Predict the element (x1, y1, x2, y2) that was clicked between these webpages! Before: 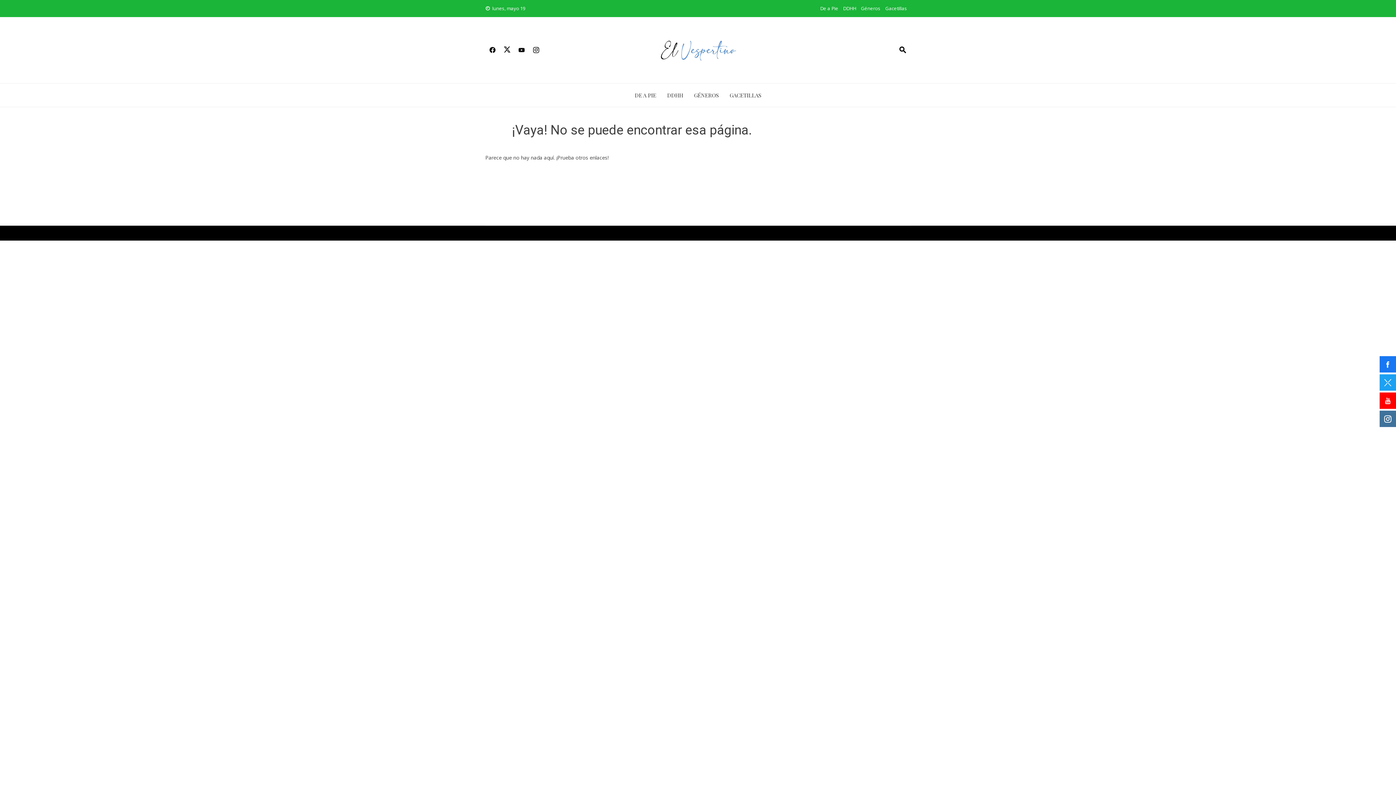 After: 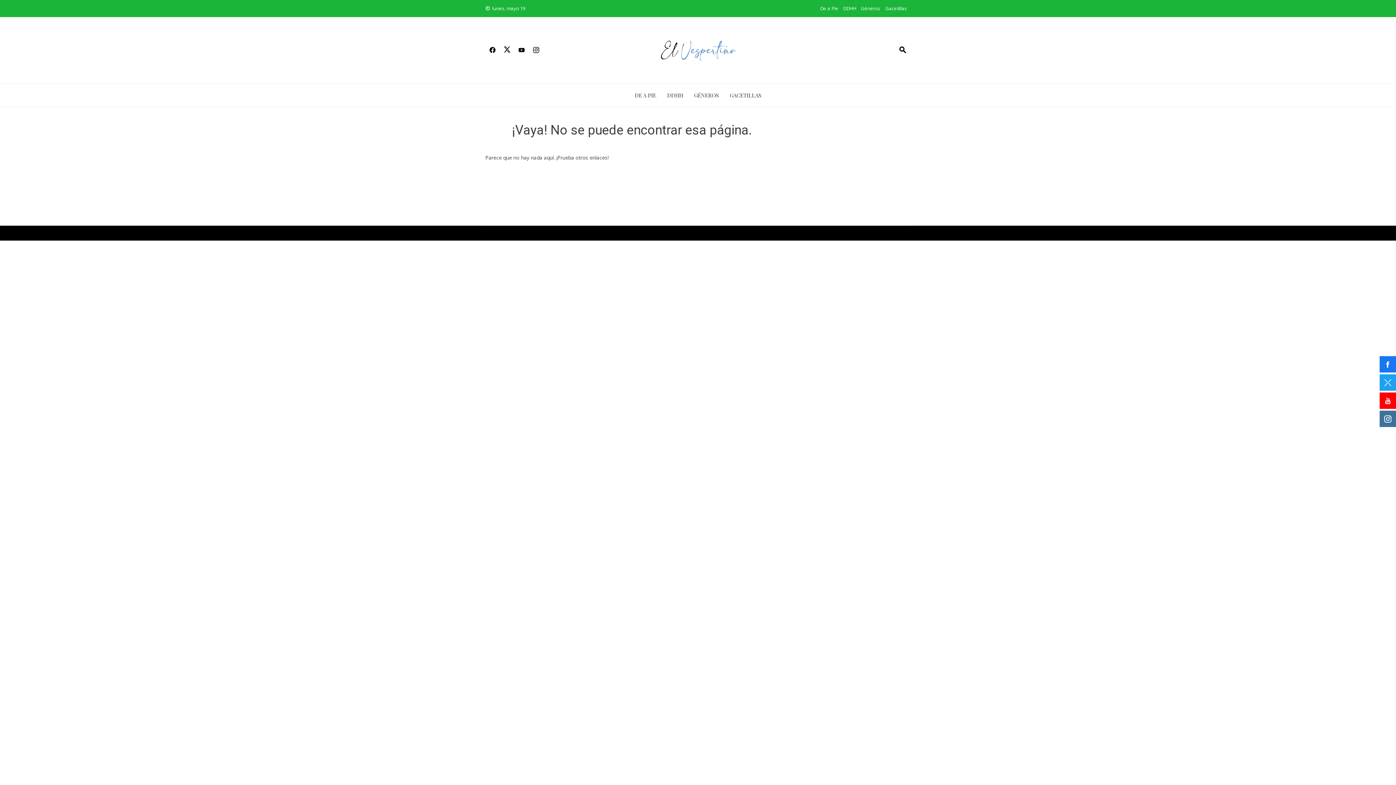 Action: bbox: (485, 41, 500, 58)